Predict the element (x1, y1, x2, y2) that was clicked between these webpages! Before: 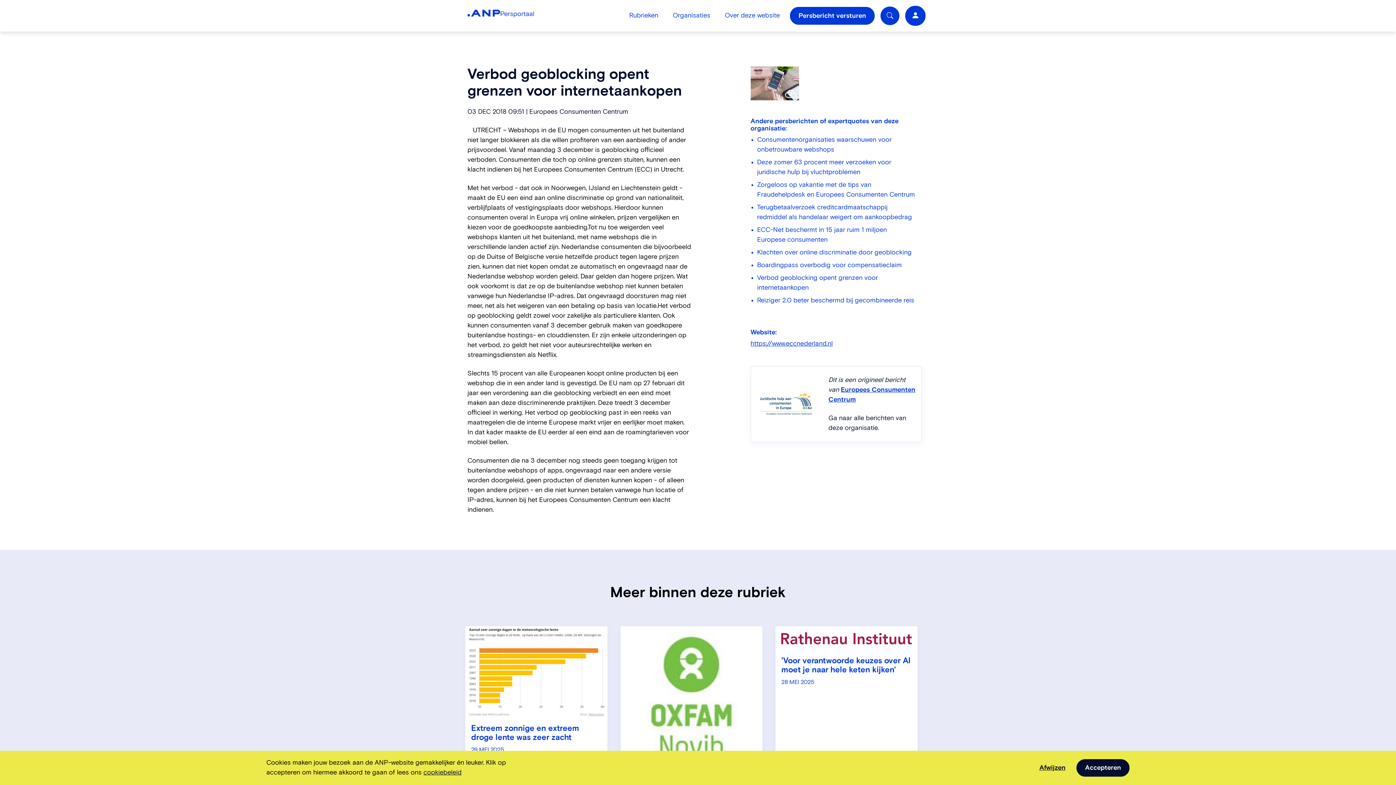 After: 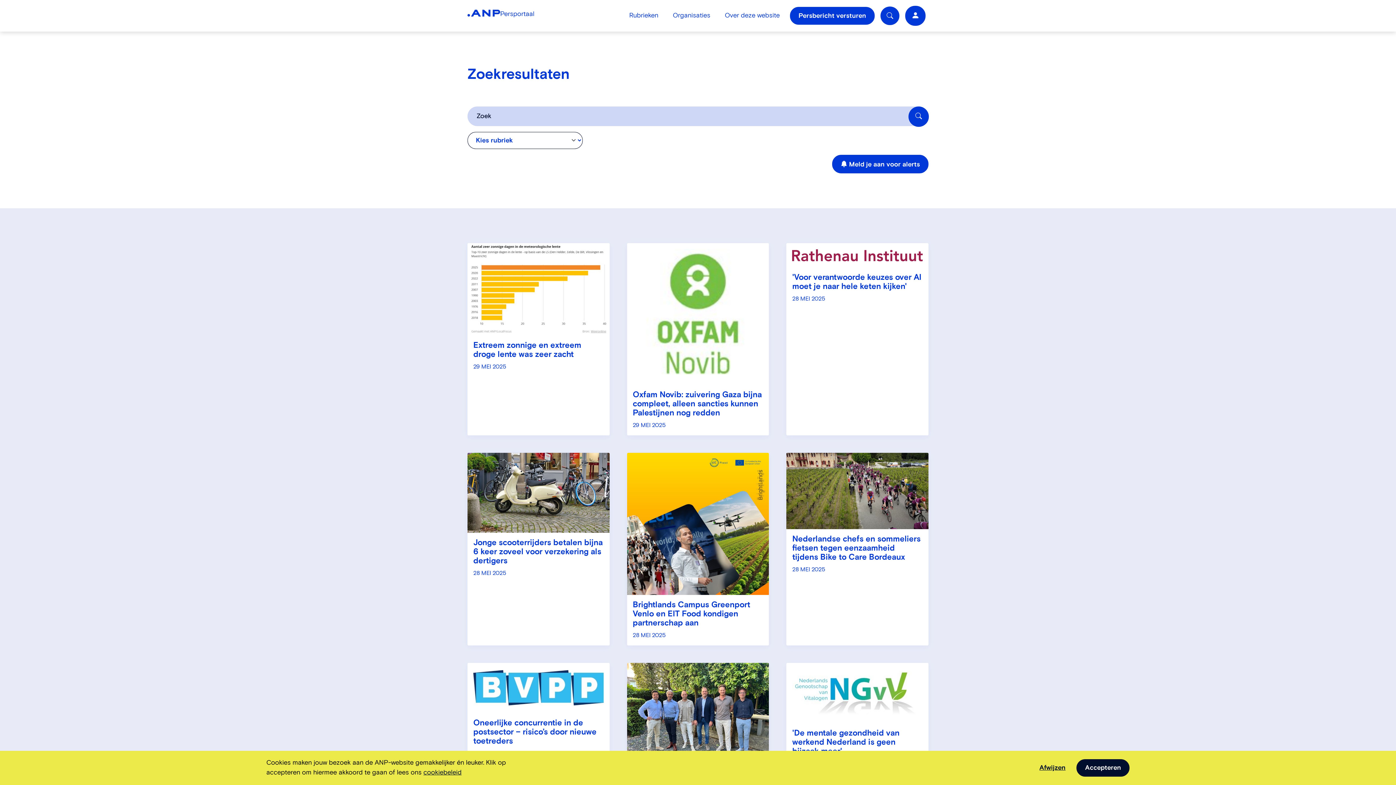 Action: bbox: (880, 6, 899, 25)